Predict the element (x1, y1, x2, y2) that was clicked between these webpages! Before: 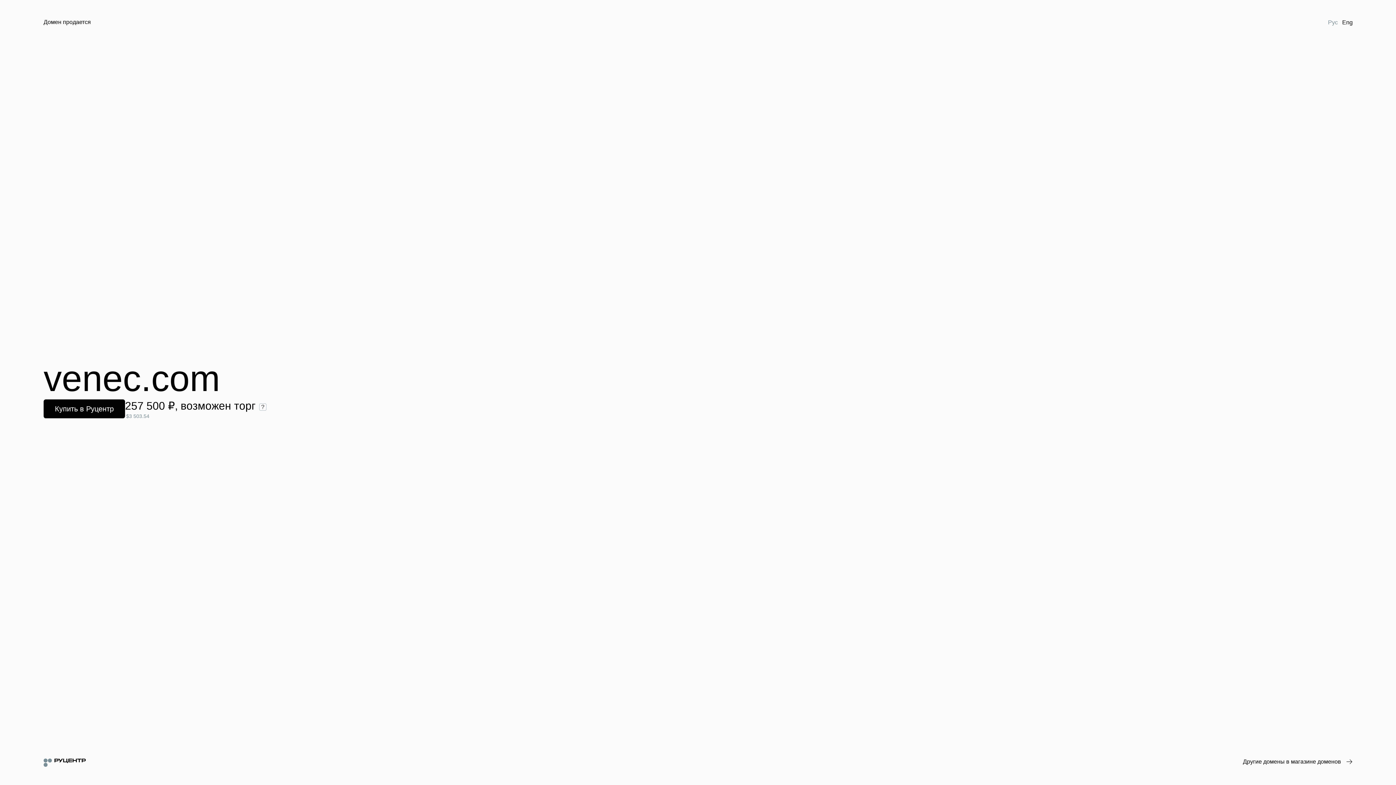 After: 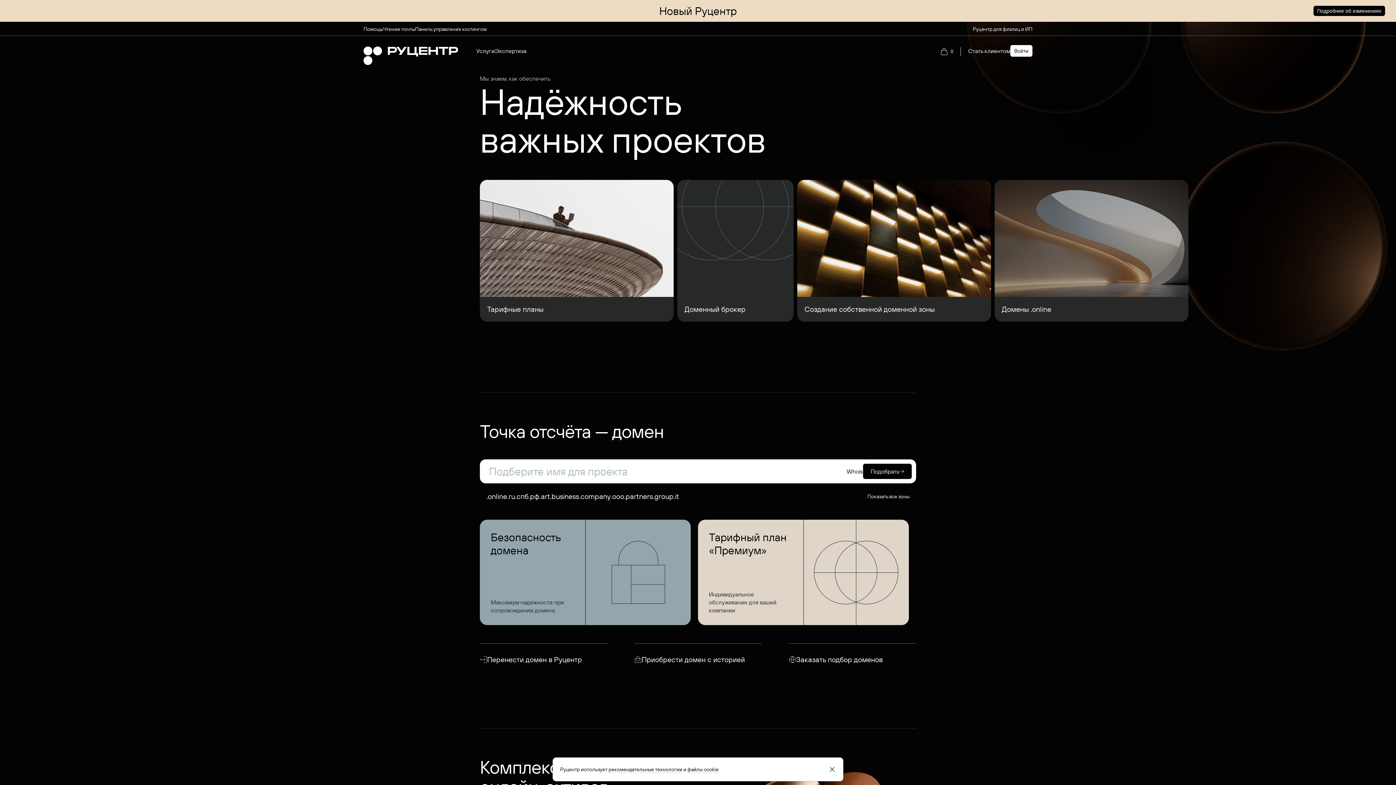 Action: bbox: (43, 758, 85, 767)